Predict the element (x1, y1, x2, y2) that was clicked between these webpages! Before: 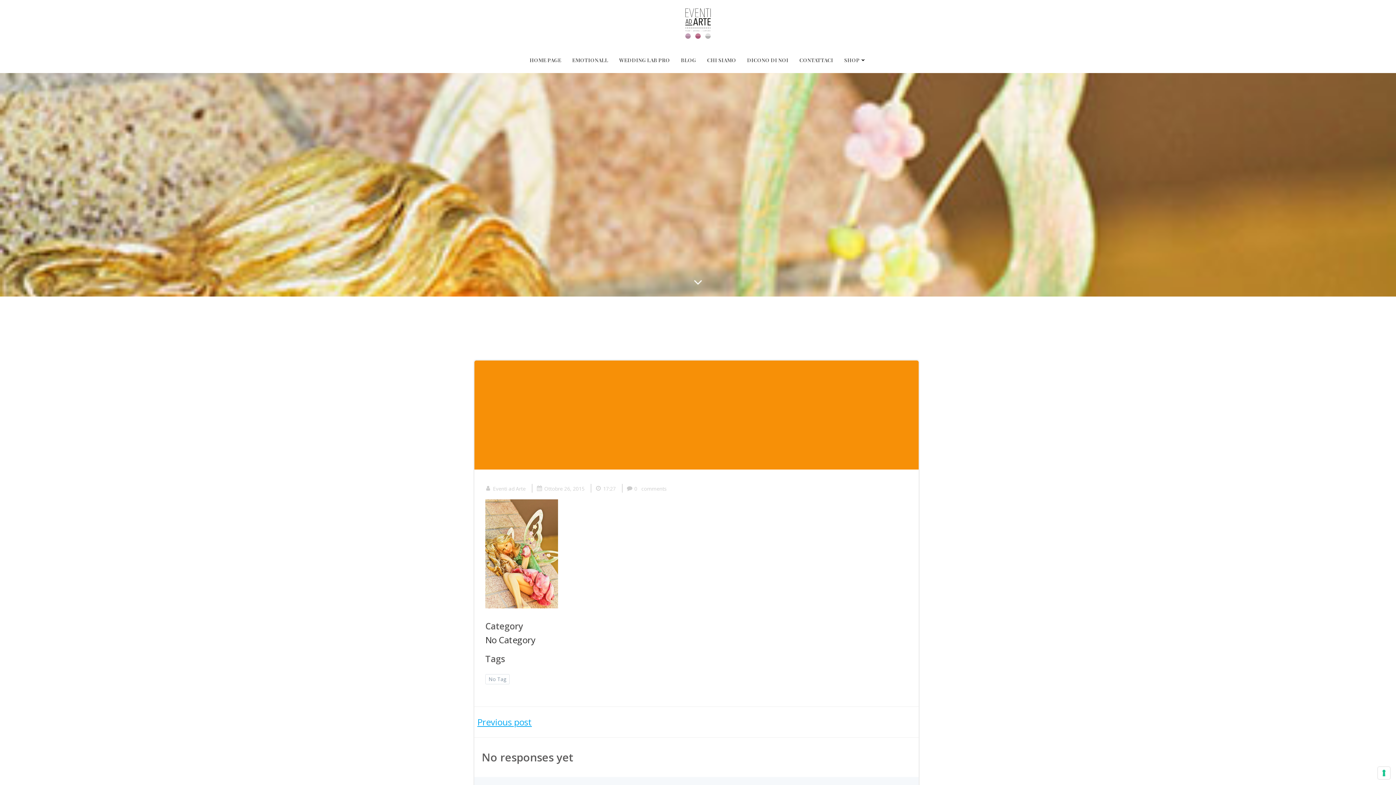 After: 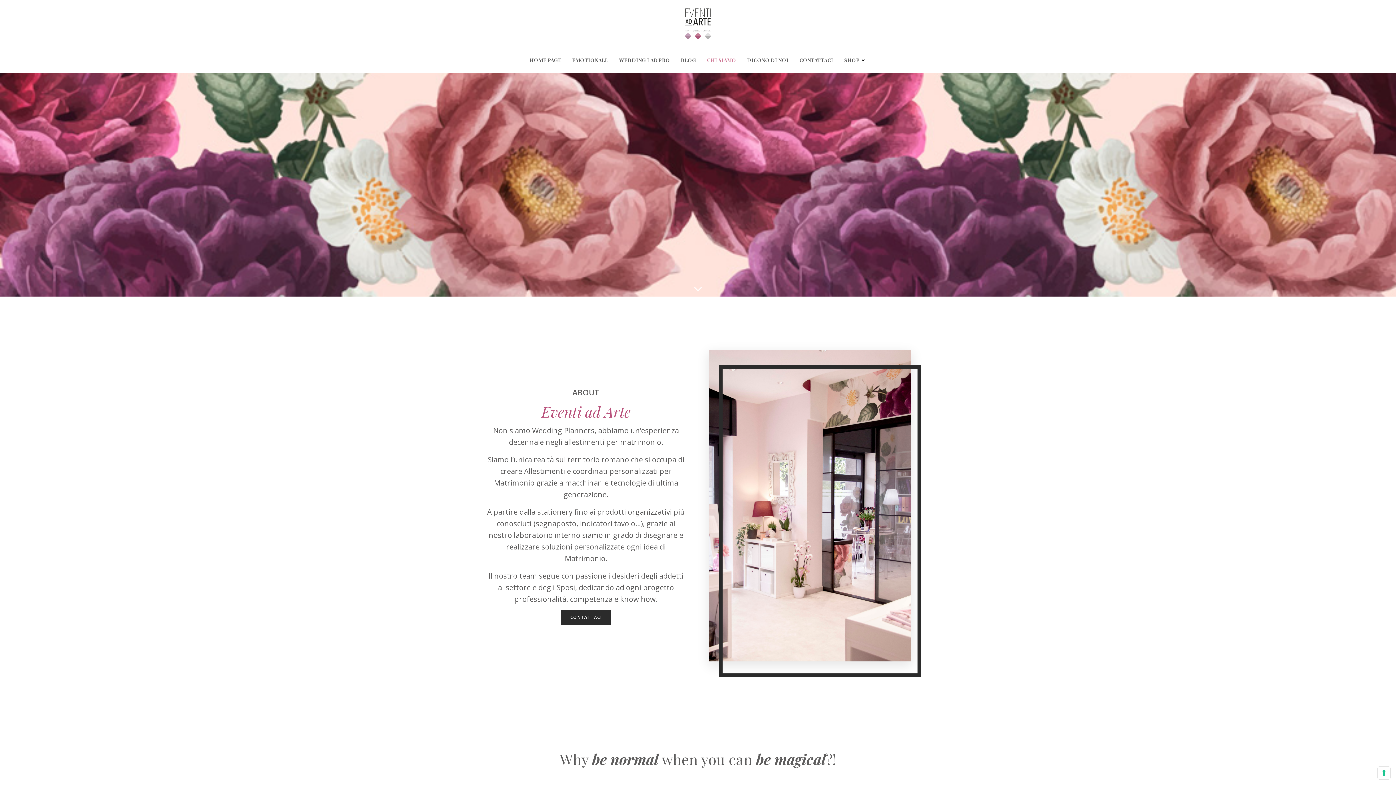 Action: bbox: (707, 56, 736, 64) label: CHI SIAMO